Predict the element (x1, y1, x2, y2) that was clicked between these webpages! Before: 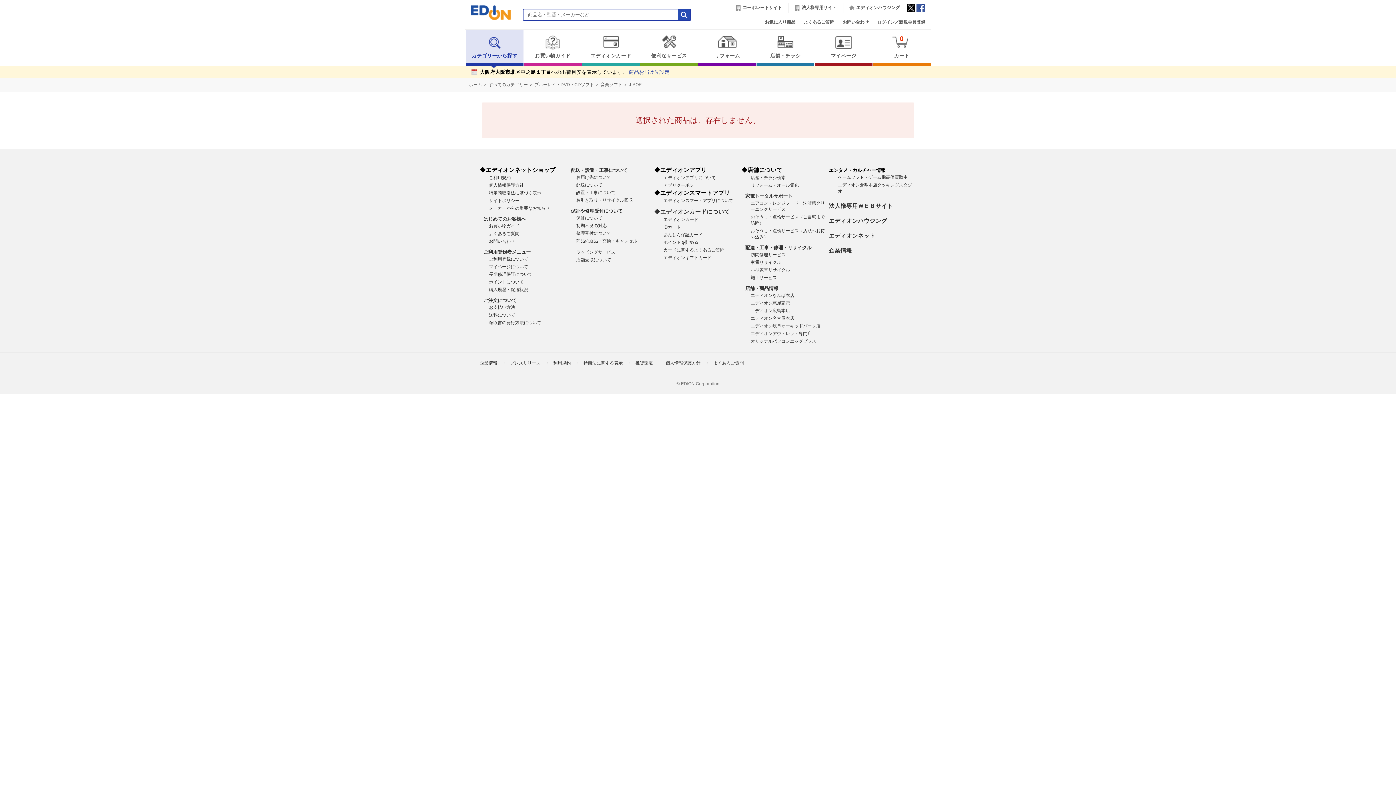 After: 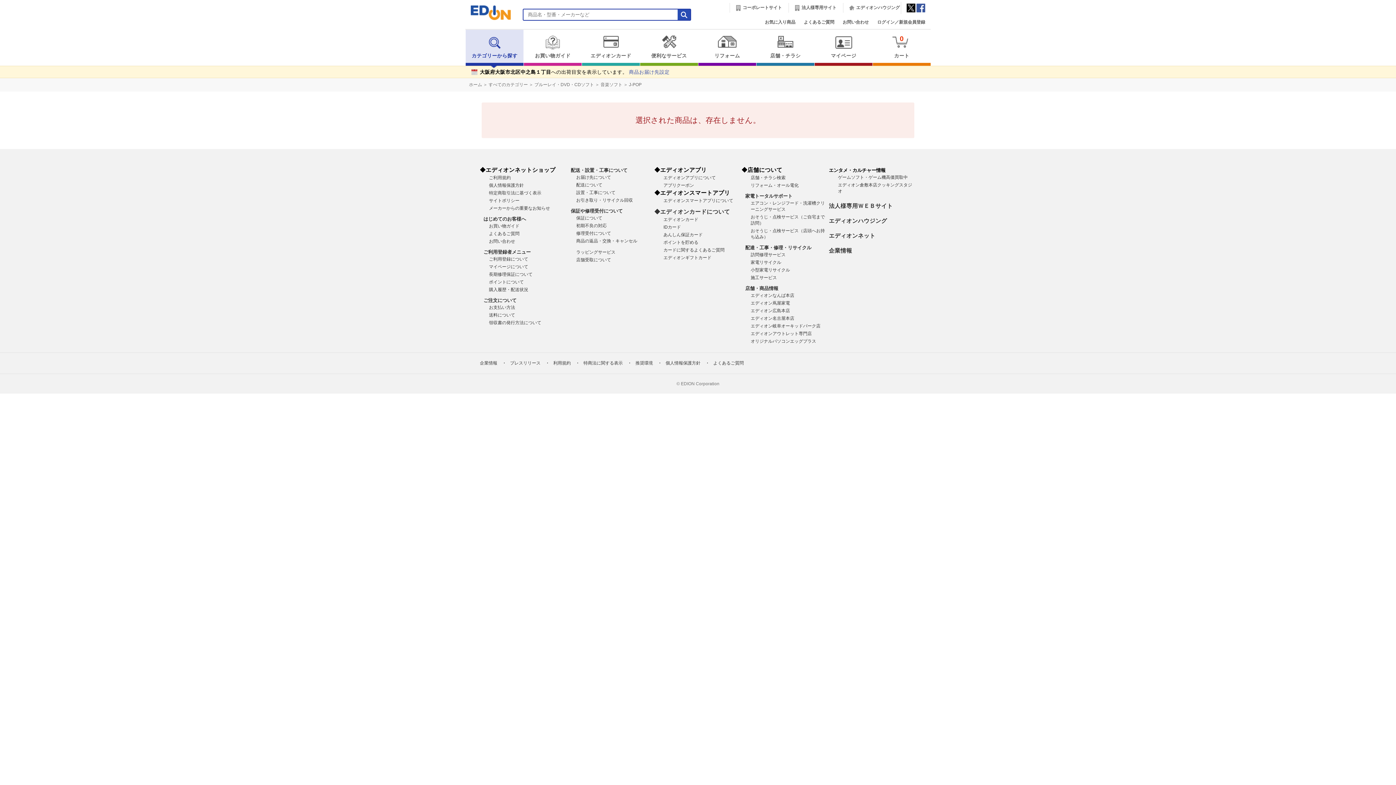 Action: label: エディオンギフトカード bbox: (663, 255, 711, 260)